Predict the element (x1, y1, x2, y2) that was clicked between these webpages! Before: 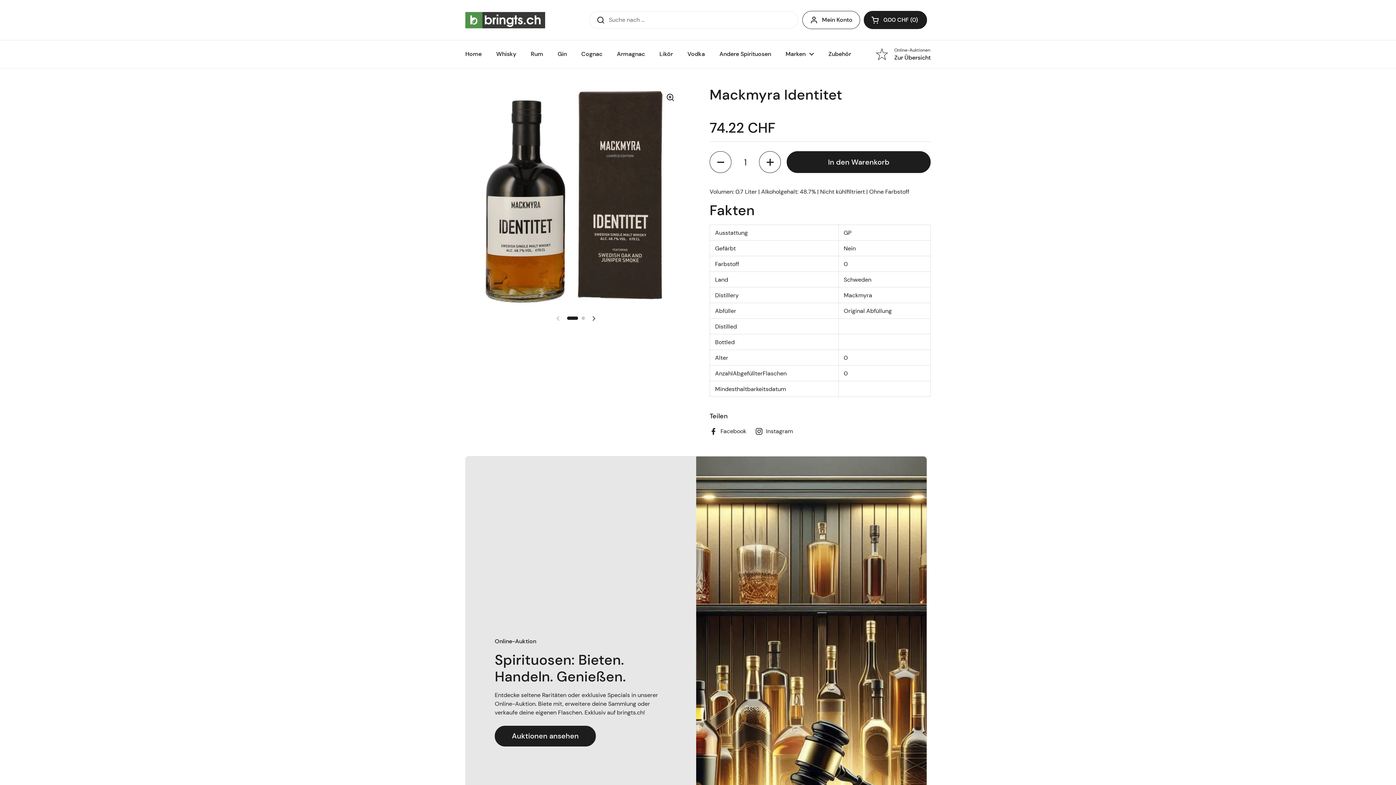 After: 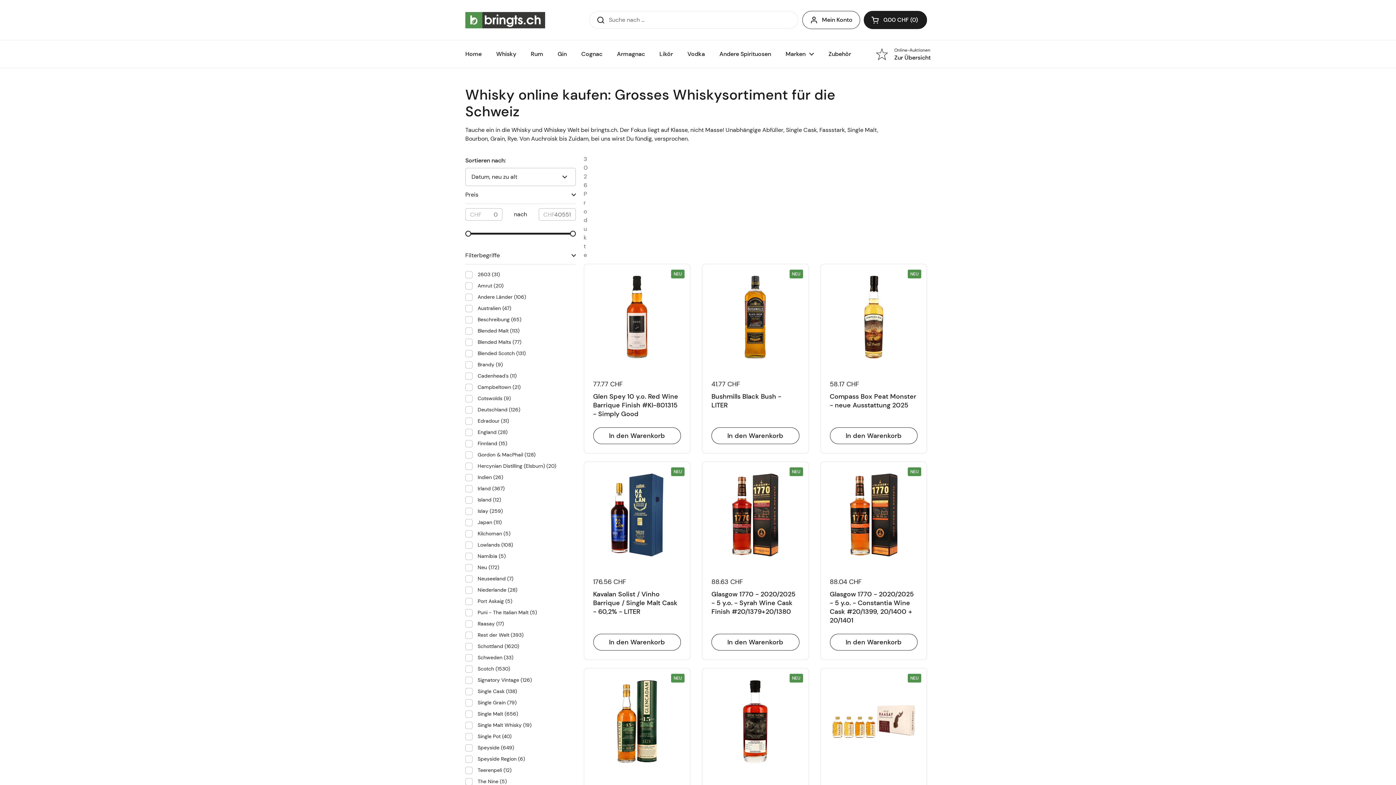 Action: label: Whisky bbox: (489, 45, 523, 62)